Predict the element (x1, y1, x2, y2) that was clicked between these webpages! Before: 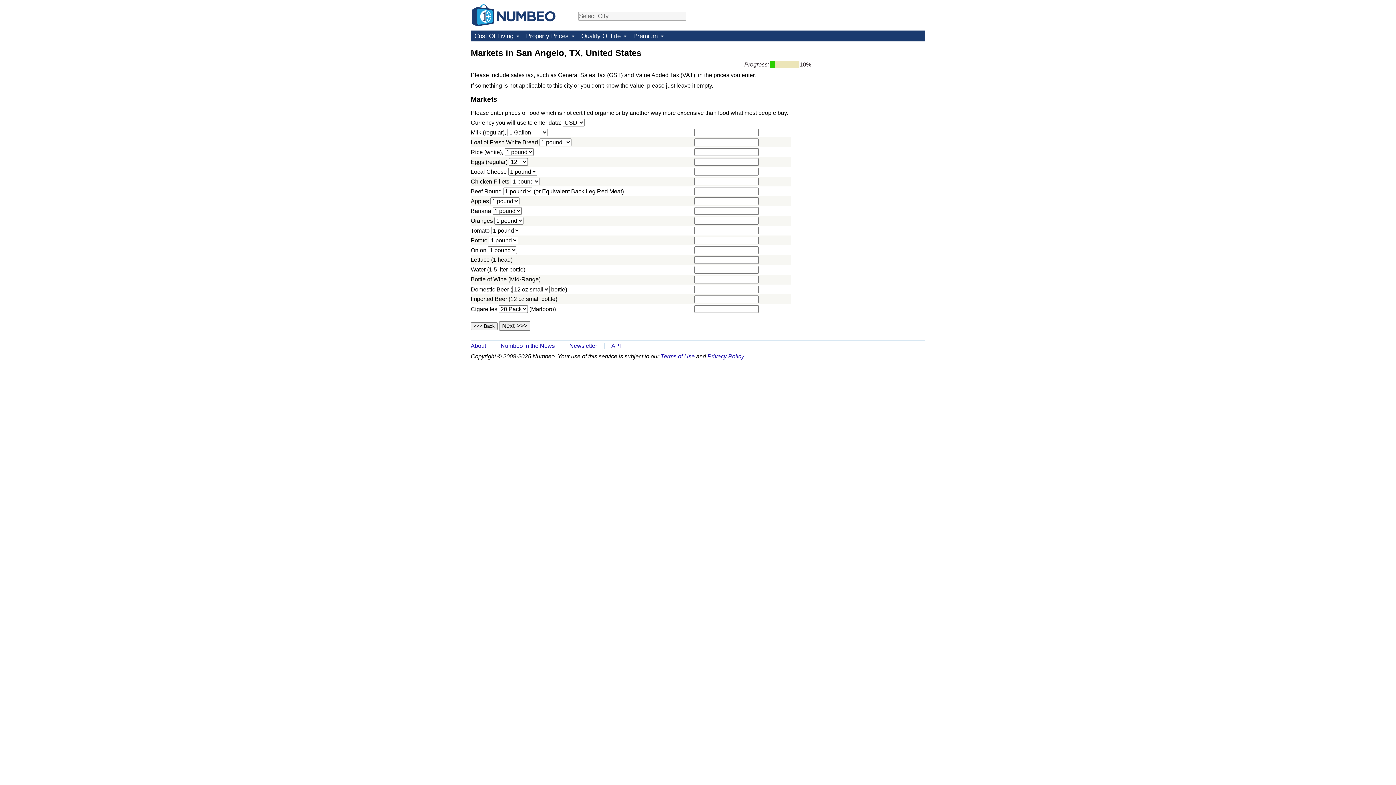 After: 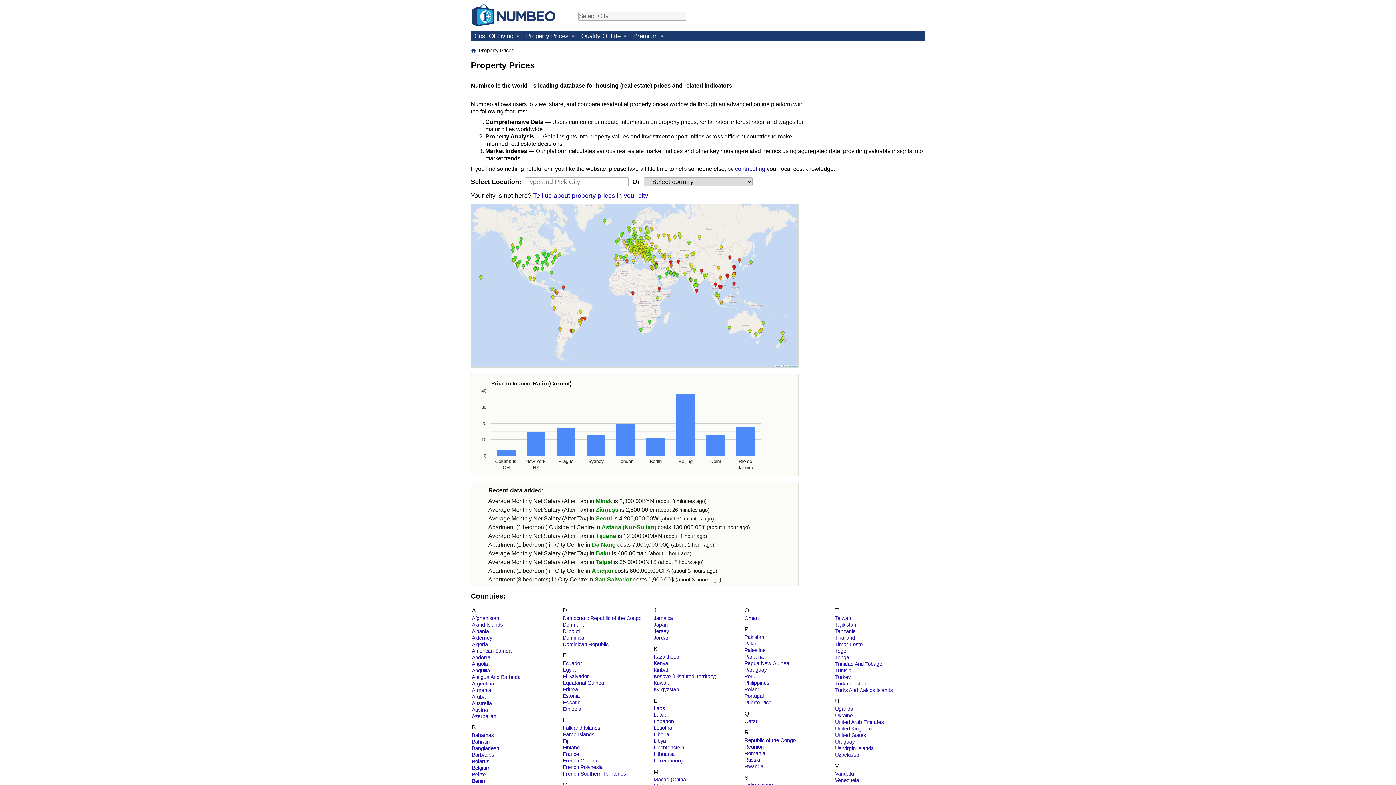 Action: label: Property Prices bbox: (522, 30, 577, 41)